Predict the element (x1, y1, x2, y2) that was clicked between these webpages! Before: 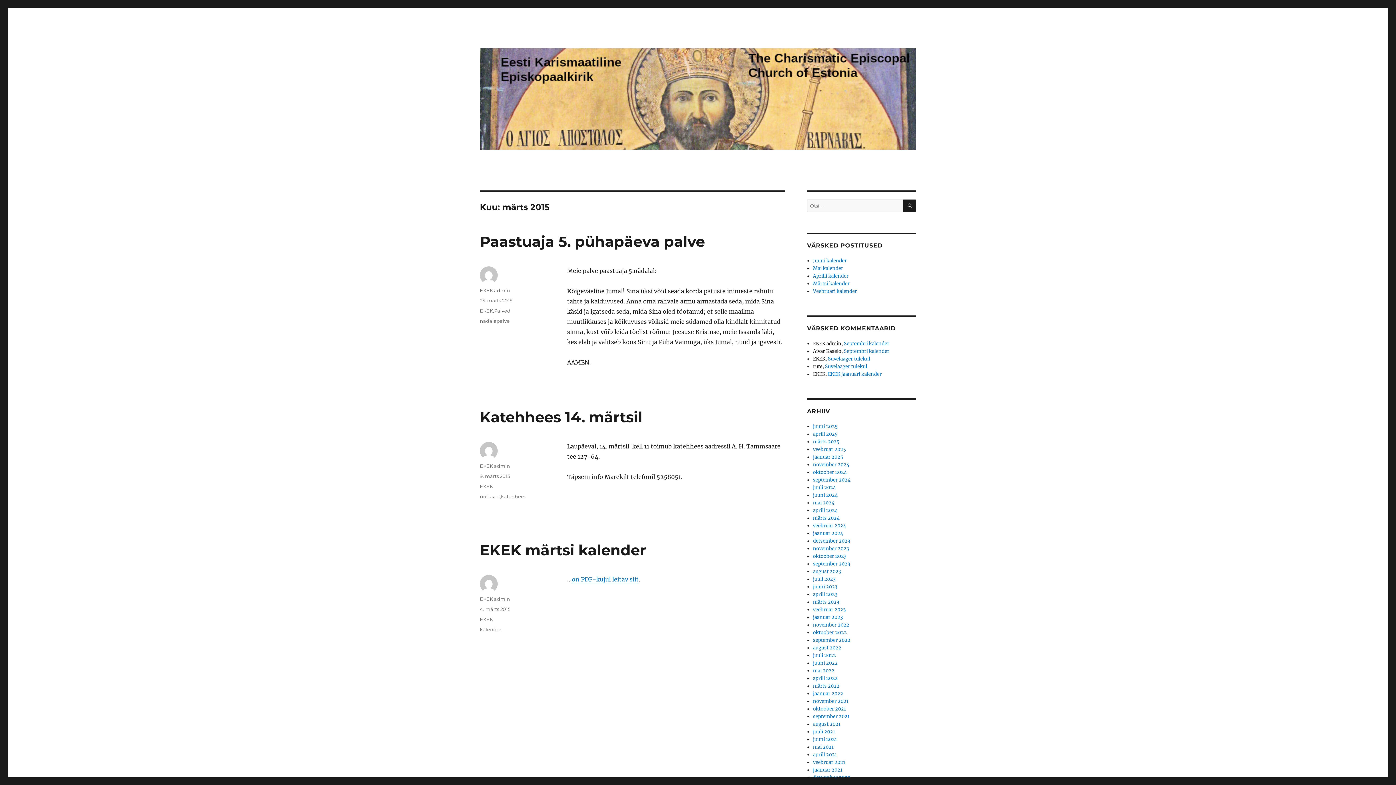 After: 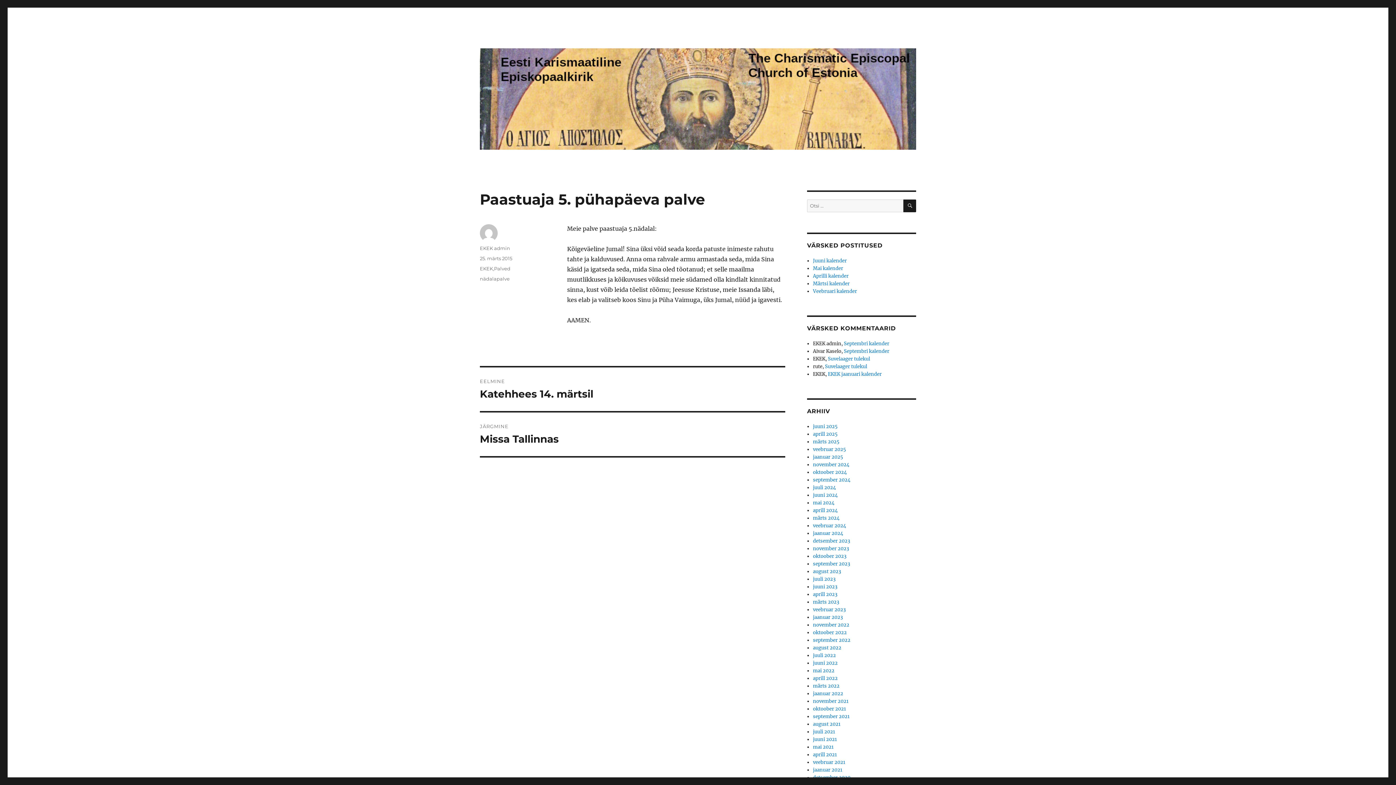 Action: label: 25. märts 2015 bbox: (480, 297, 512, 303)